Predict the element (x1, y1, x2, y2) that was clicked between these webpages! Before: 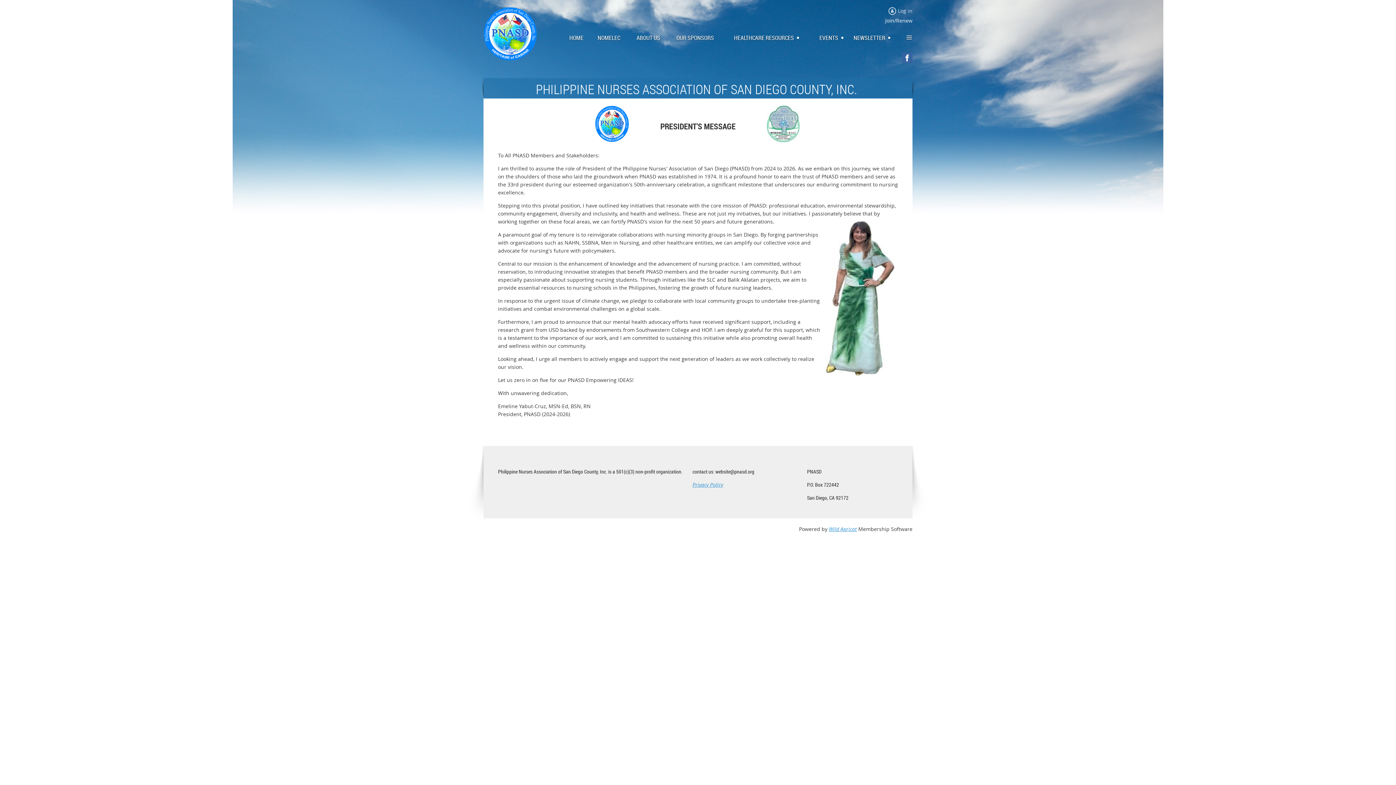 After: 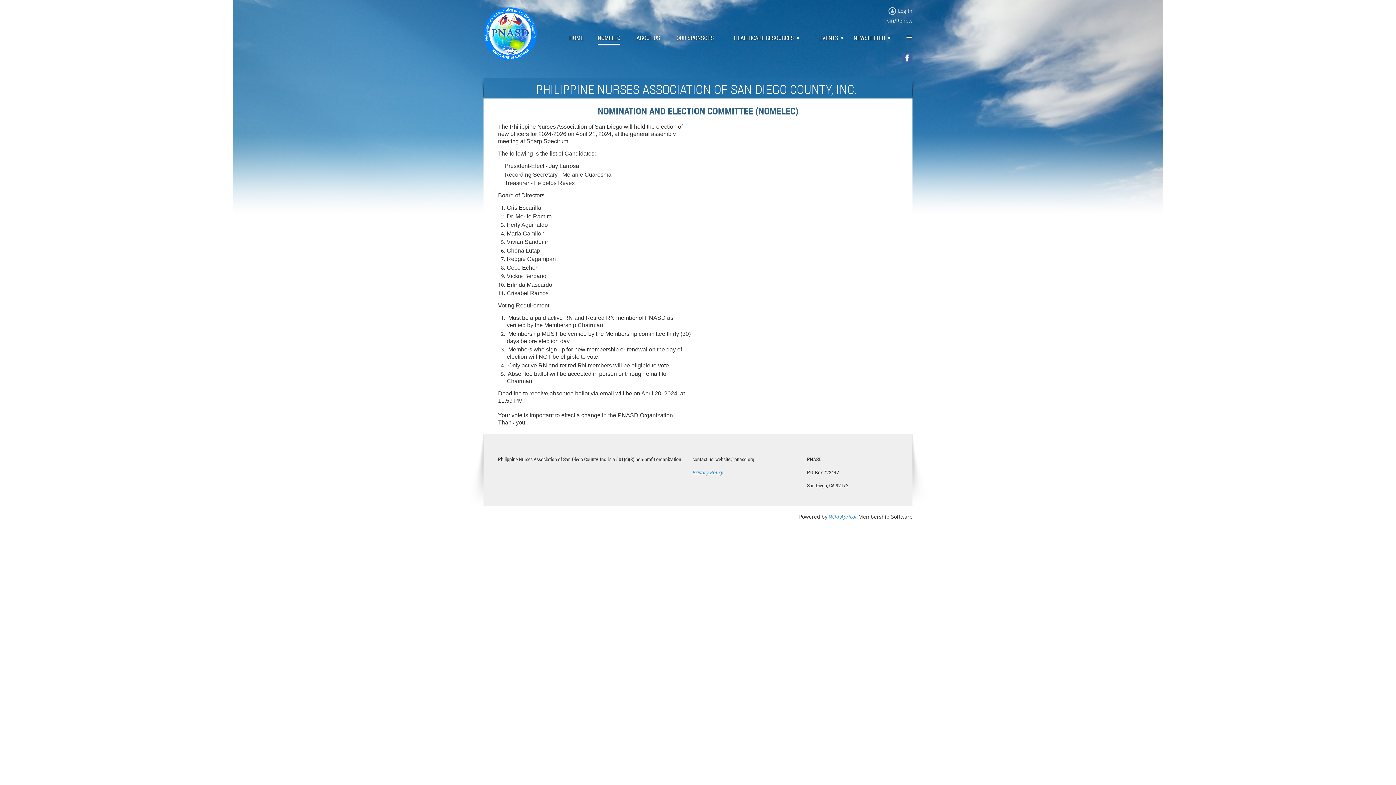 Action: label: NOMELEC bbox: (597, 32, 629, 43)